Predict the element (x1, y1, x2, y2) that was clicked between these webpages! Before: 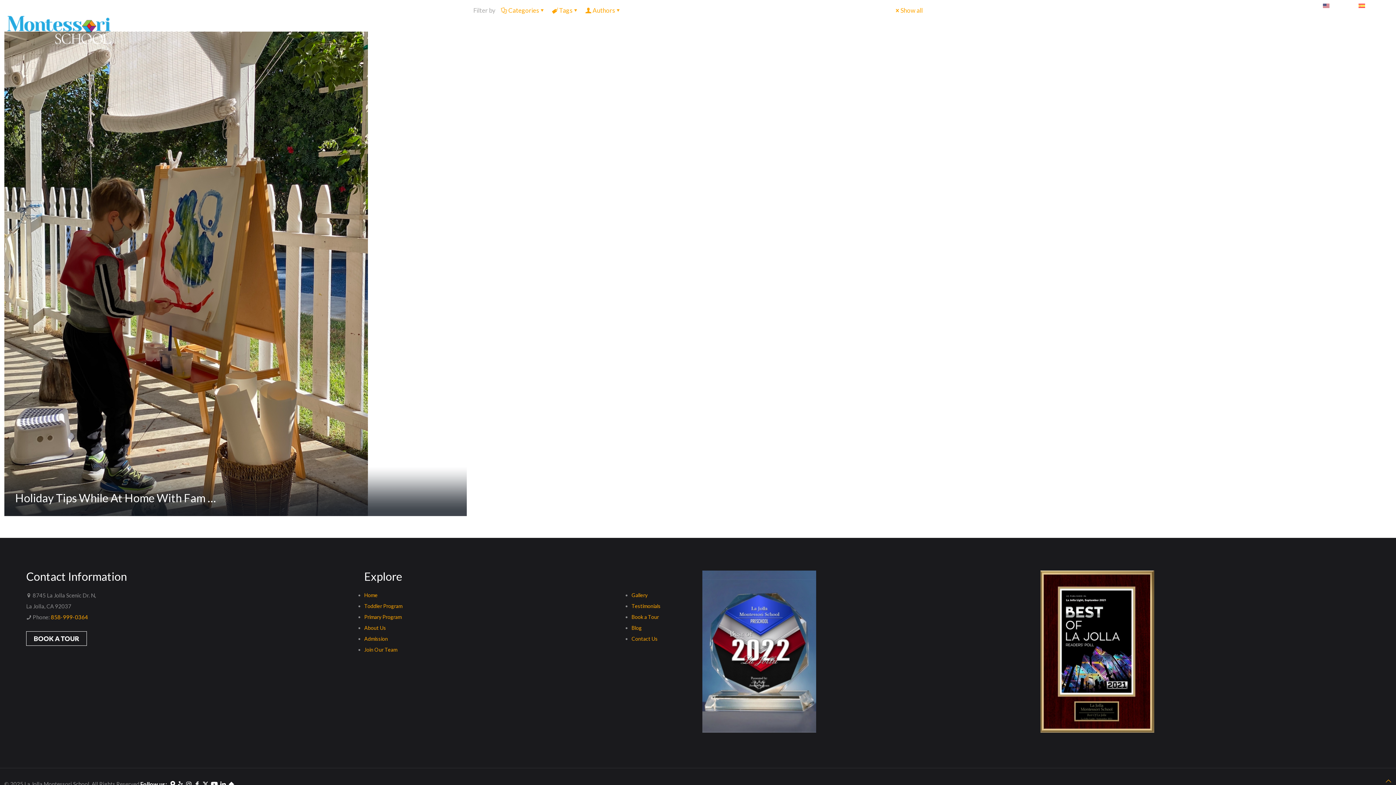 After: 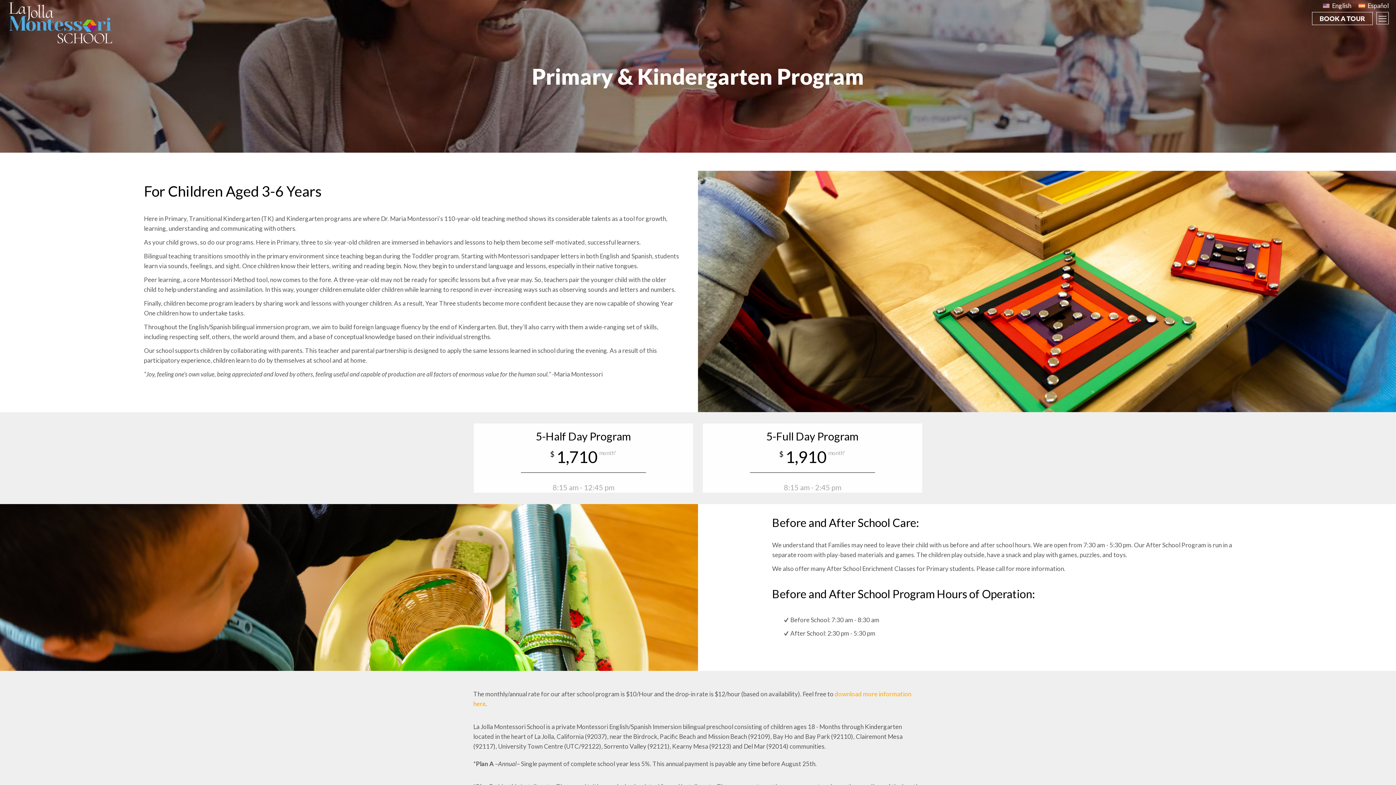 Action: bbox: (364, 614, 401, 620) label: Primary Program